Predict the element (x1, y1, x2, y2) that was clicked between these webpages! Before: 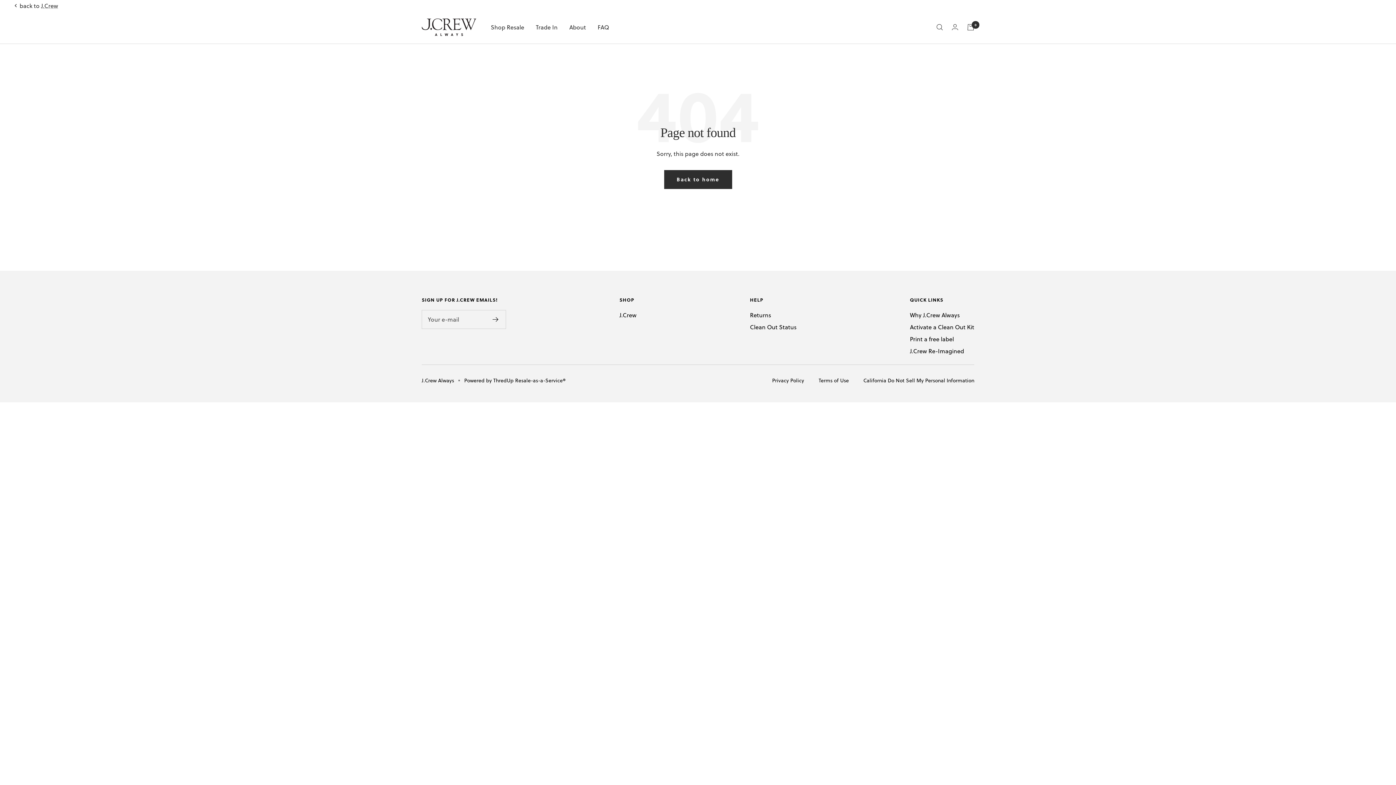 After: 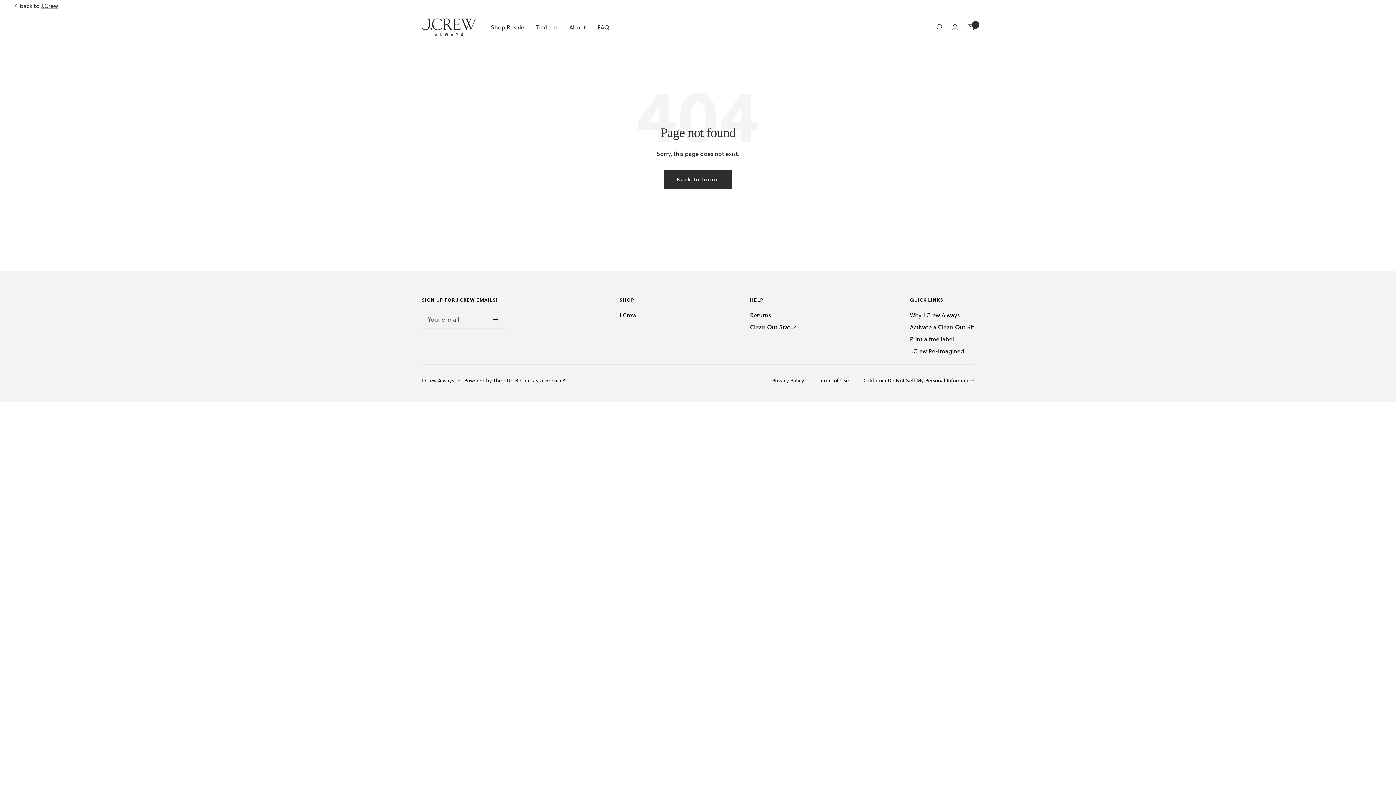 Action: bbox: (464, 376, 565, 384) label: Powered by ThredUp Resale-as-a-Service®